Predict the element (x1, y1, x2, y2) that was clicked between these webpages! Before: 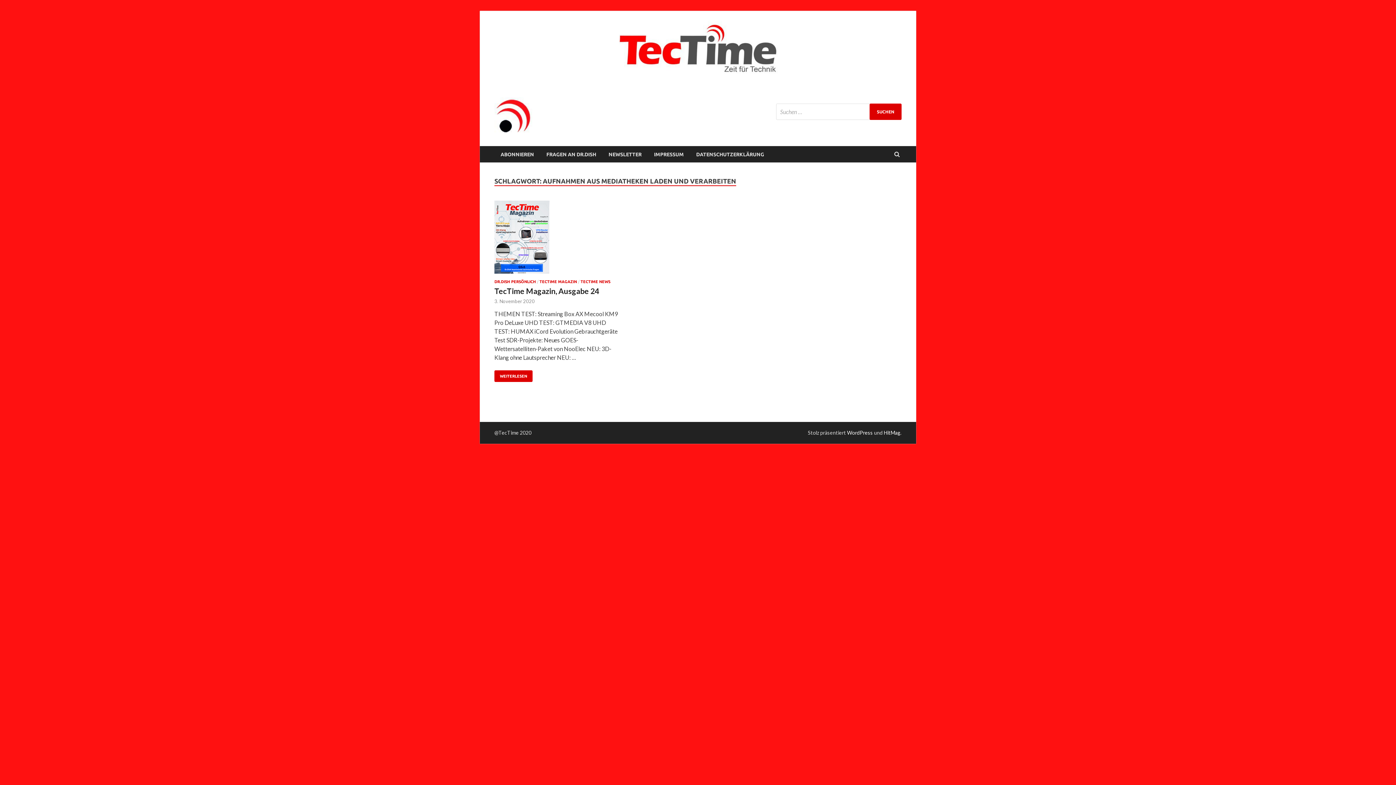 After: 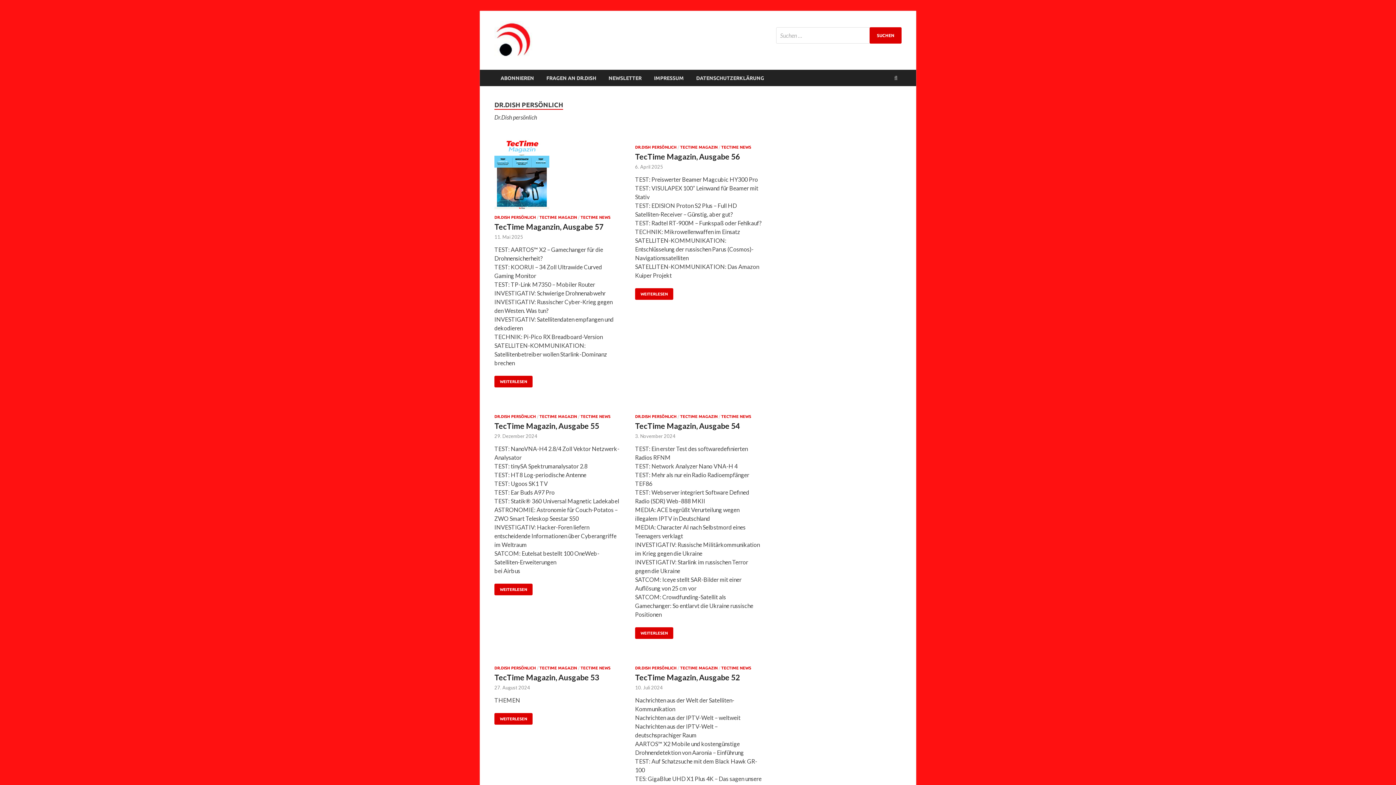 Action: label: DR.DISH PERSÖNLICH bbox: (494, 279, 536, 284)